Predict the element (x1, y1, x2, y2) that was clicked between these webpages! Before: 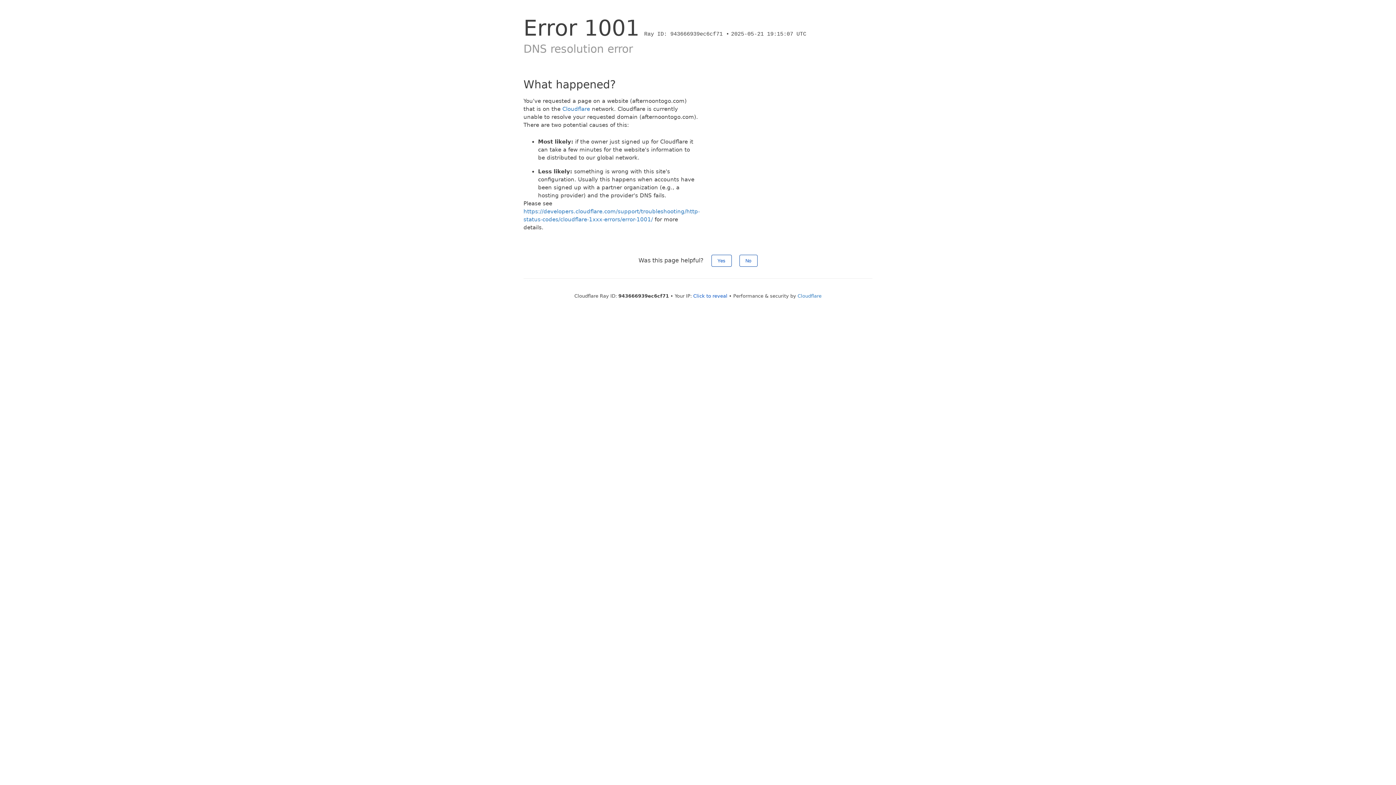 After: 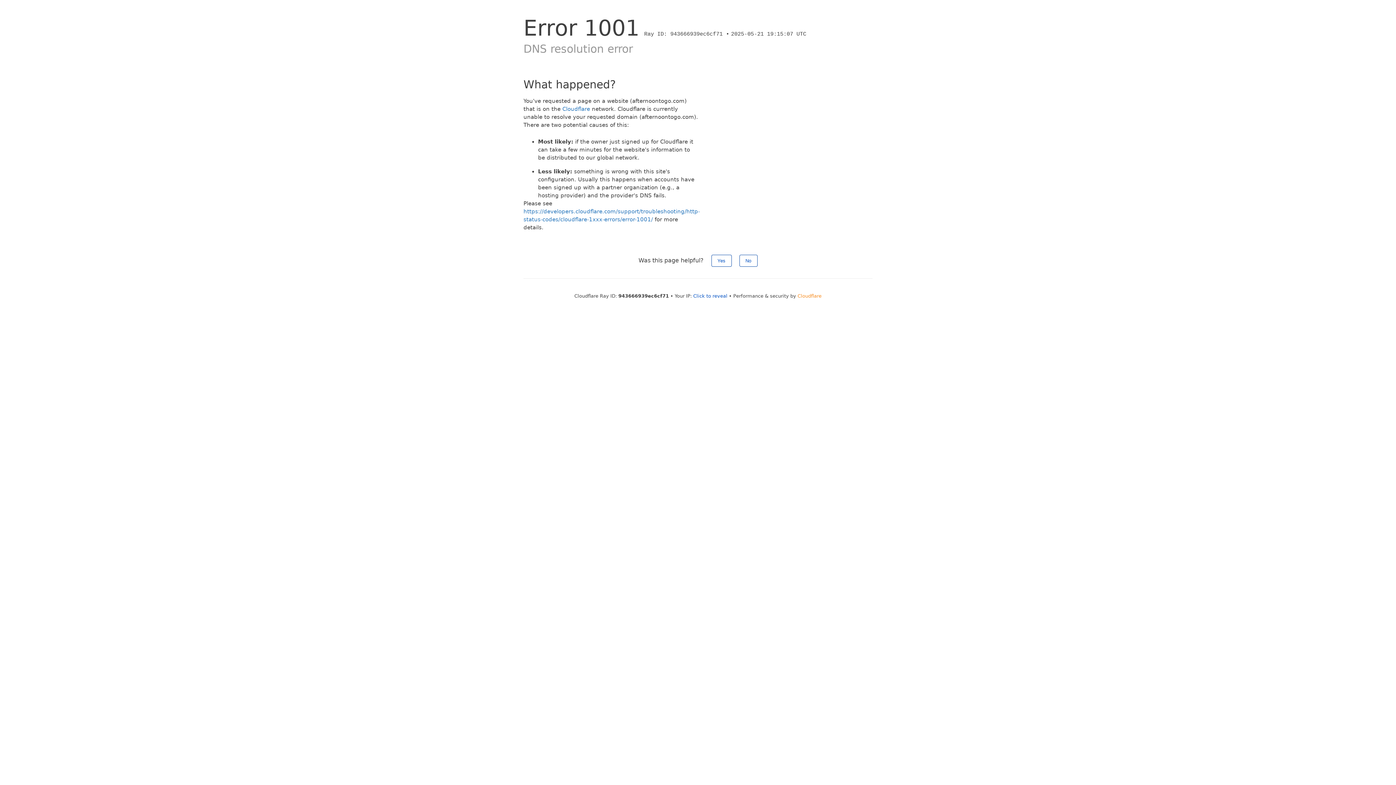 Action: bbox: (797, 293, 821, 298) label: Cloudflare